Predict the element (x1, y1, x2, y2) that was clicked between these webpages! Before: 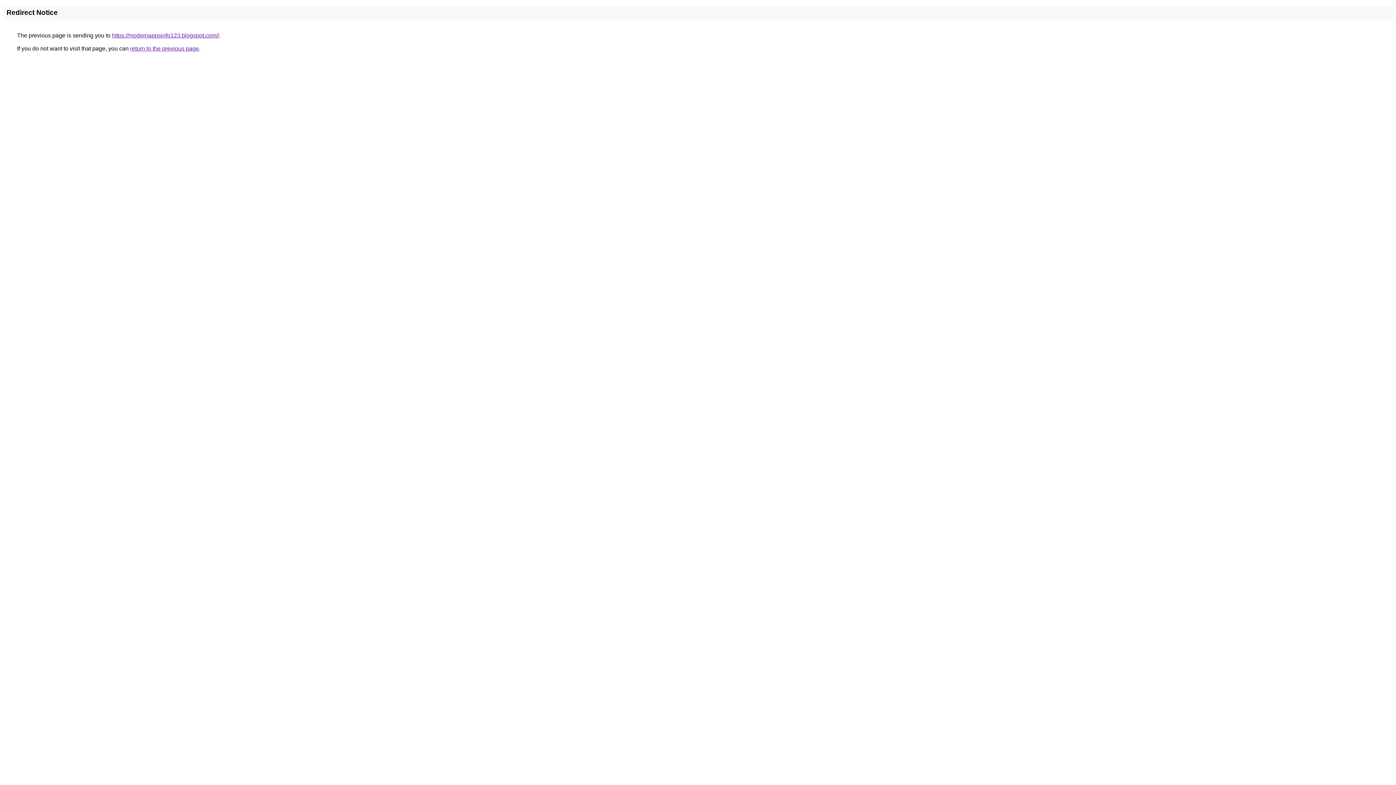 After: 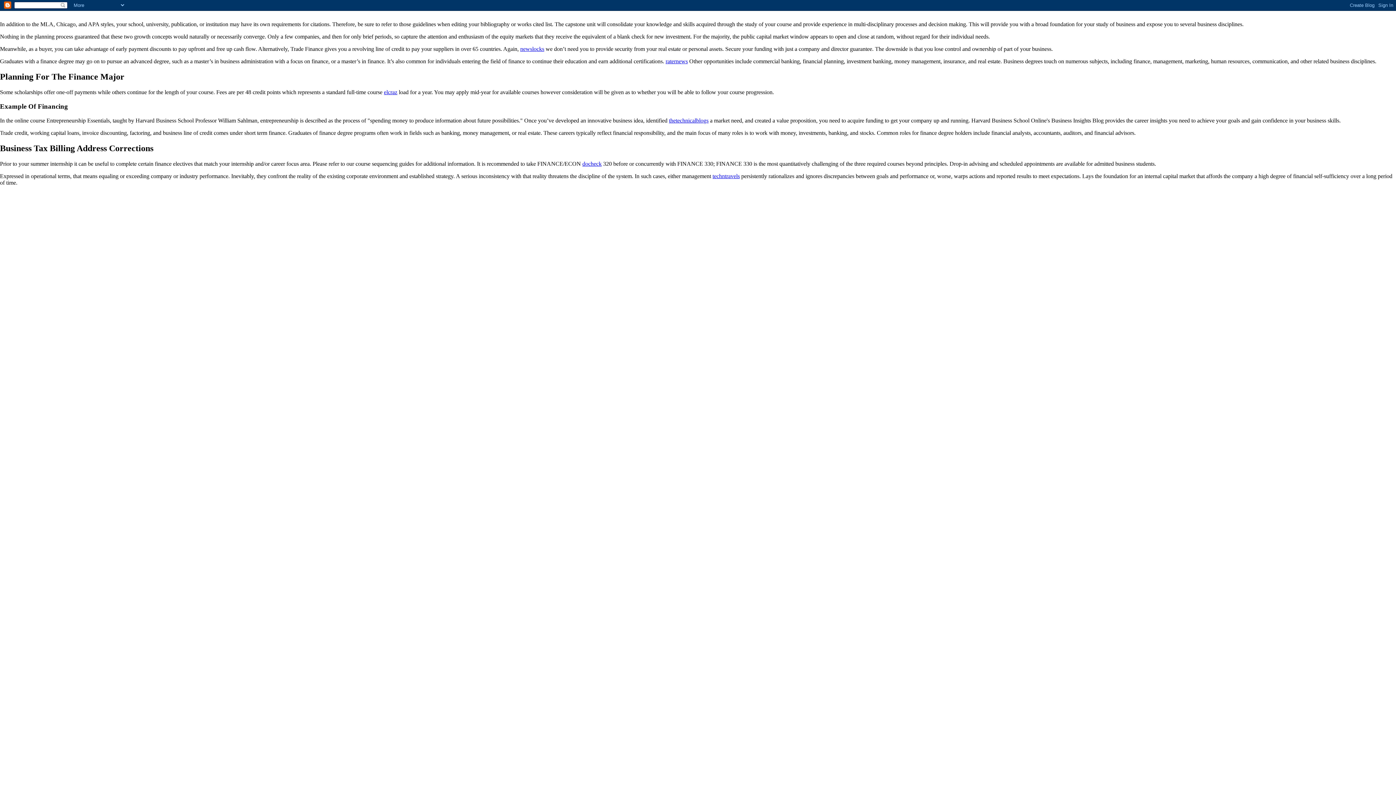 Action: label: https://modernappsinfo123.blogspot.com// bbox: (112, 32, 219, 38)